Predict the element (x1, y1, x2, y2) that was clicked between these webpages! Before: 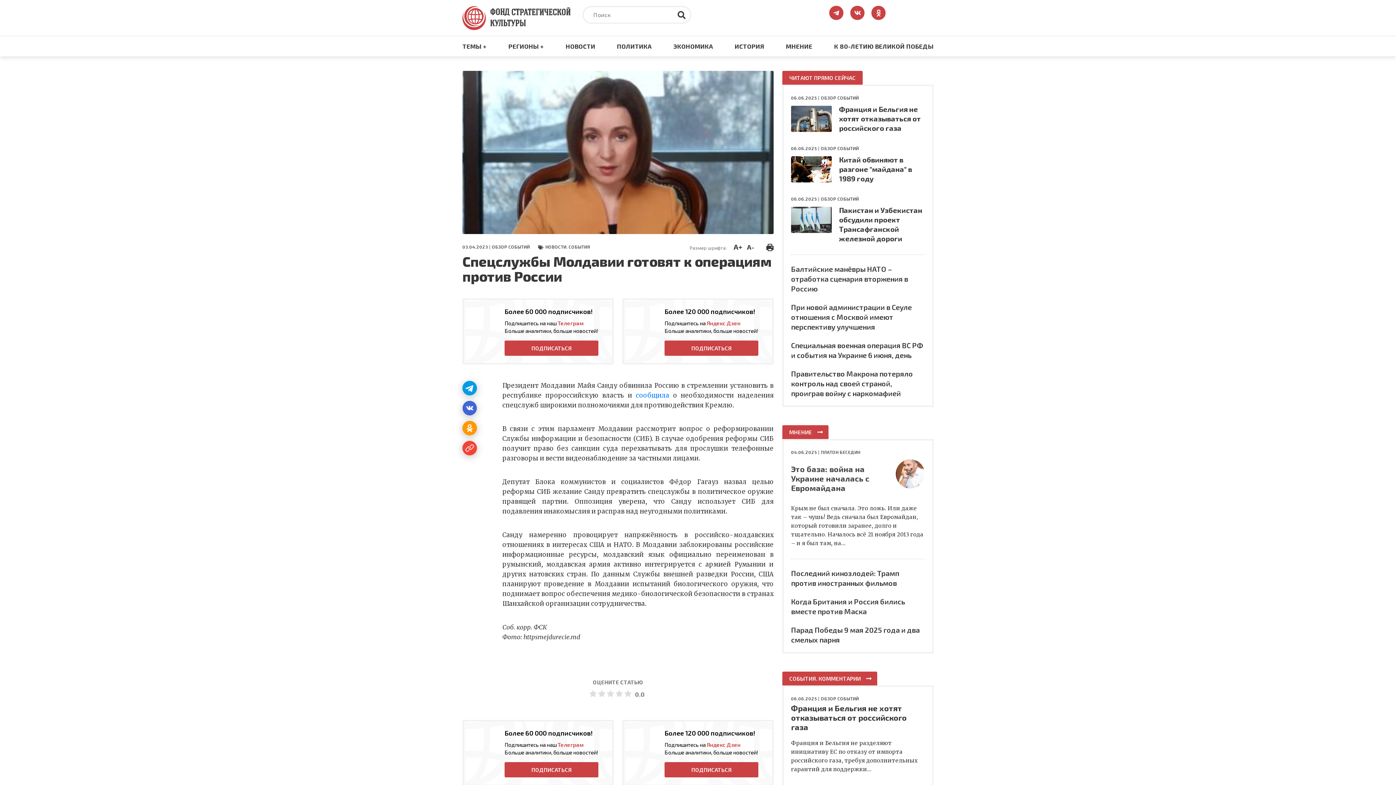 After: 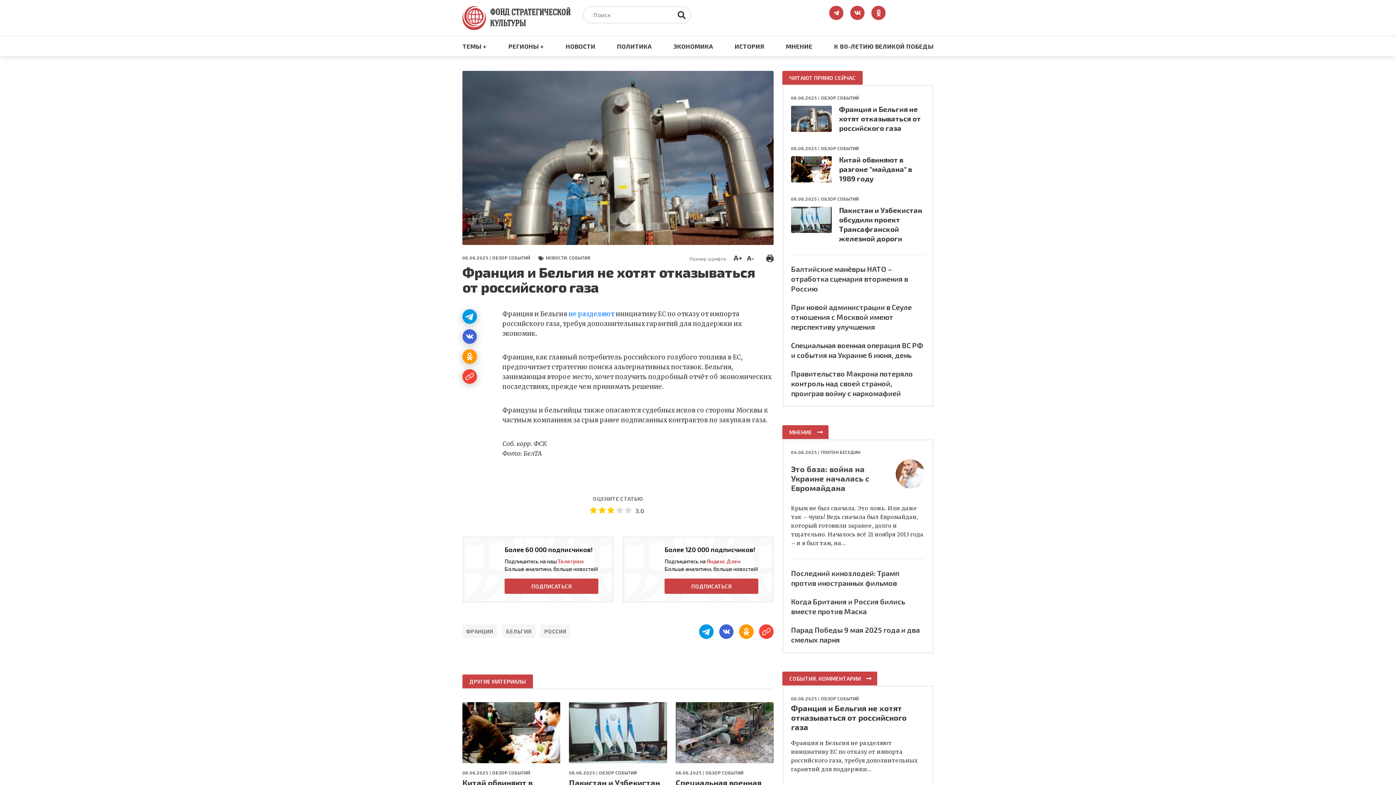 Action: label: Франция и Бельгия не хотят отказываться от российского газа bbox: (791, 703, 906, 732)